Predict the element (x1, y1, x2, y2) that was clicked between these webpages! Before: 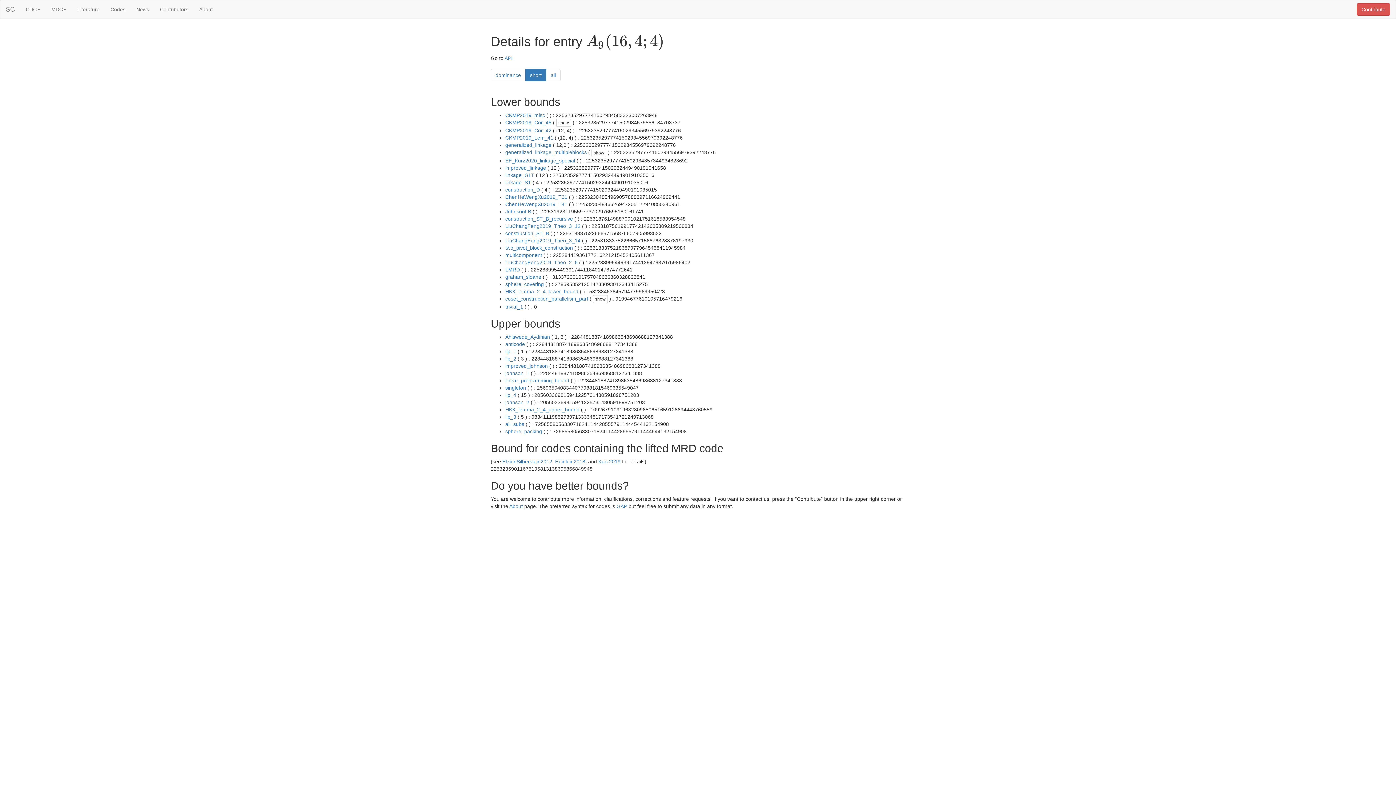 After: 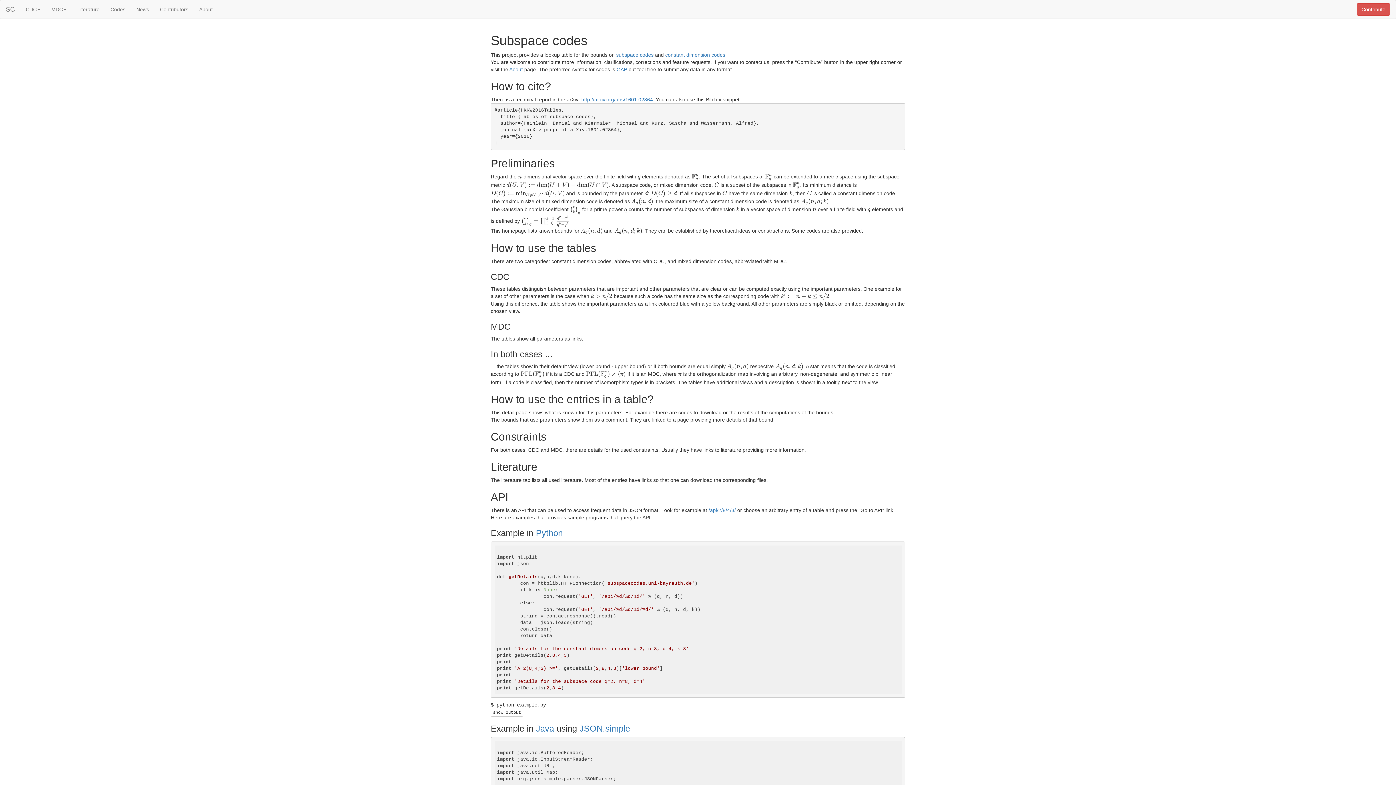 Action: bbox: (0, 0, 20, 18) label: SC